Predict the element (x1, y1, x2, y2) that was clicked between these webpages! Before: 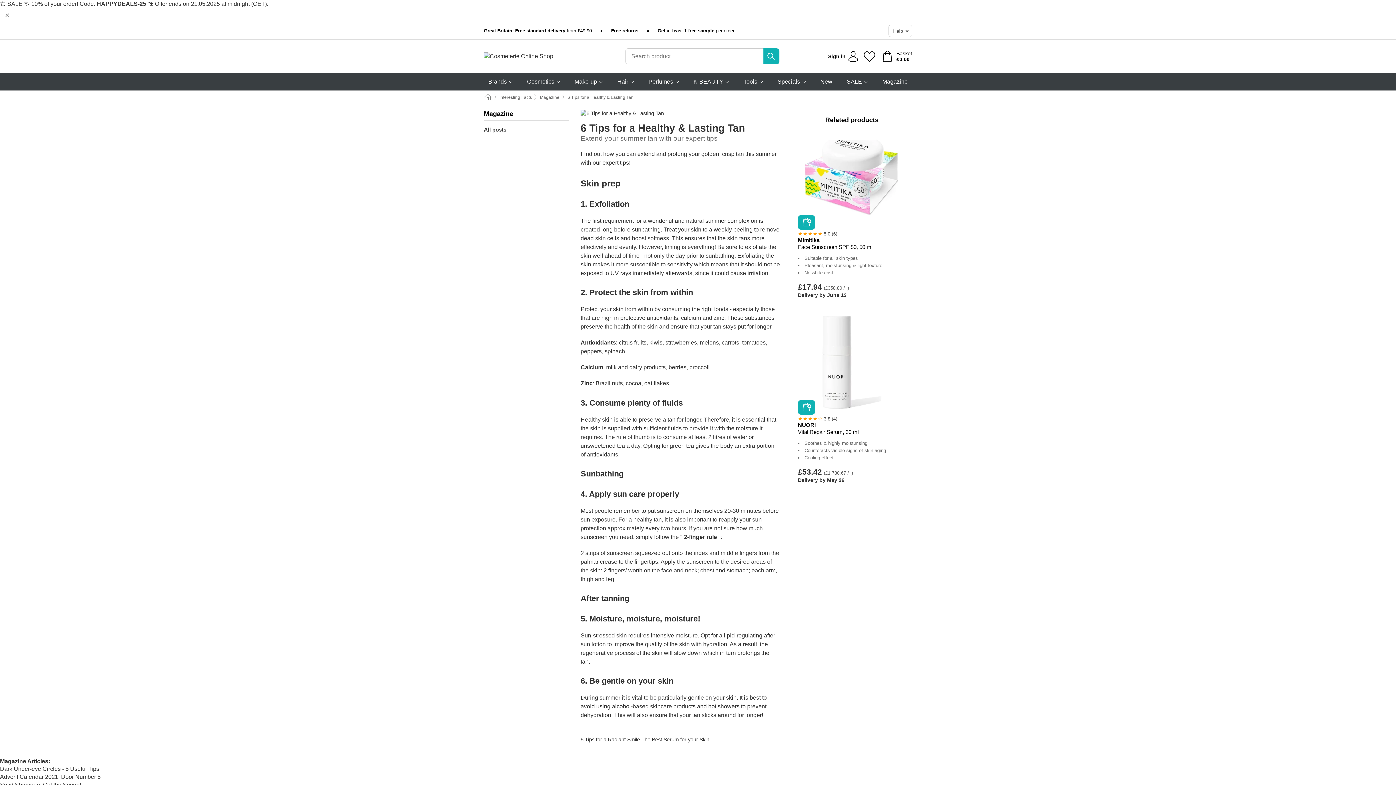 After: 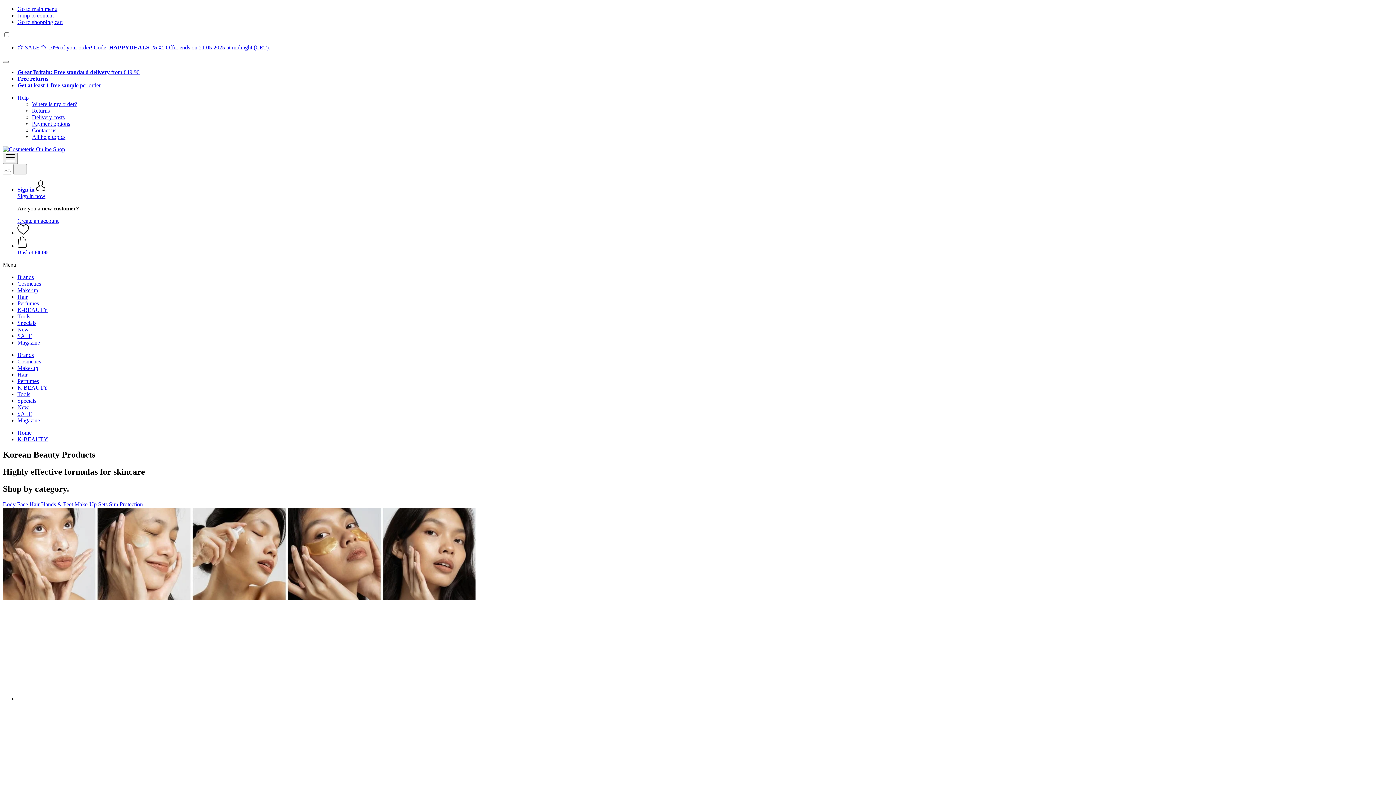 Action: bbox: (693, 73, 729, 90) label: K-BEAUTY